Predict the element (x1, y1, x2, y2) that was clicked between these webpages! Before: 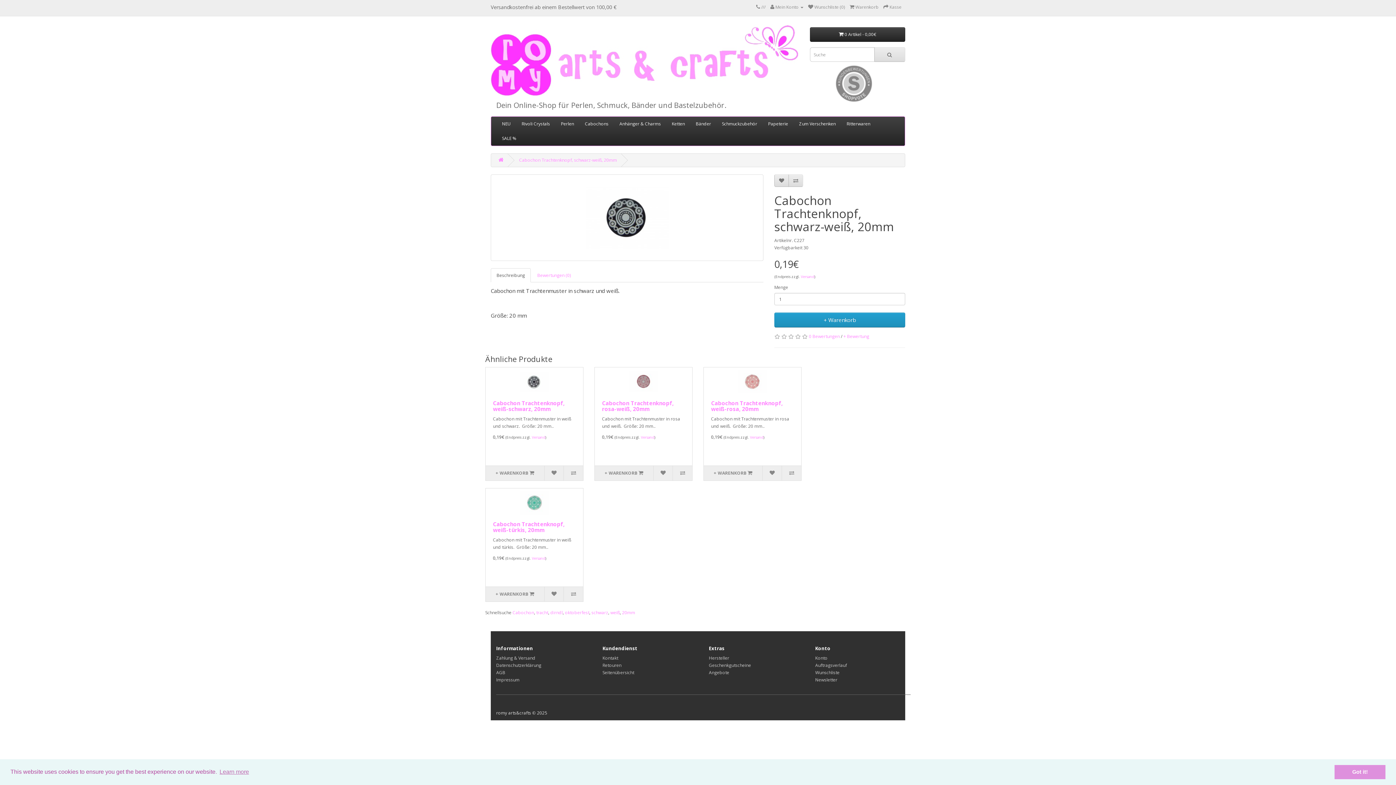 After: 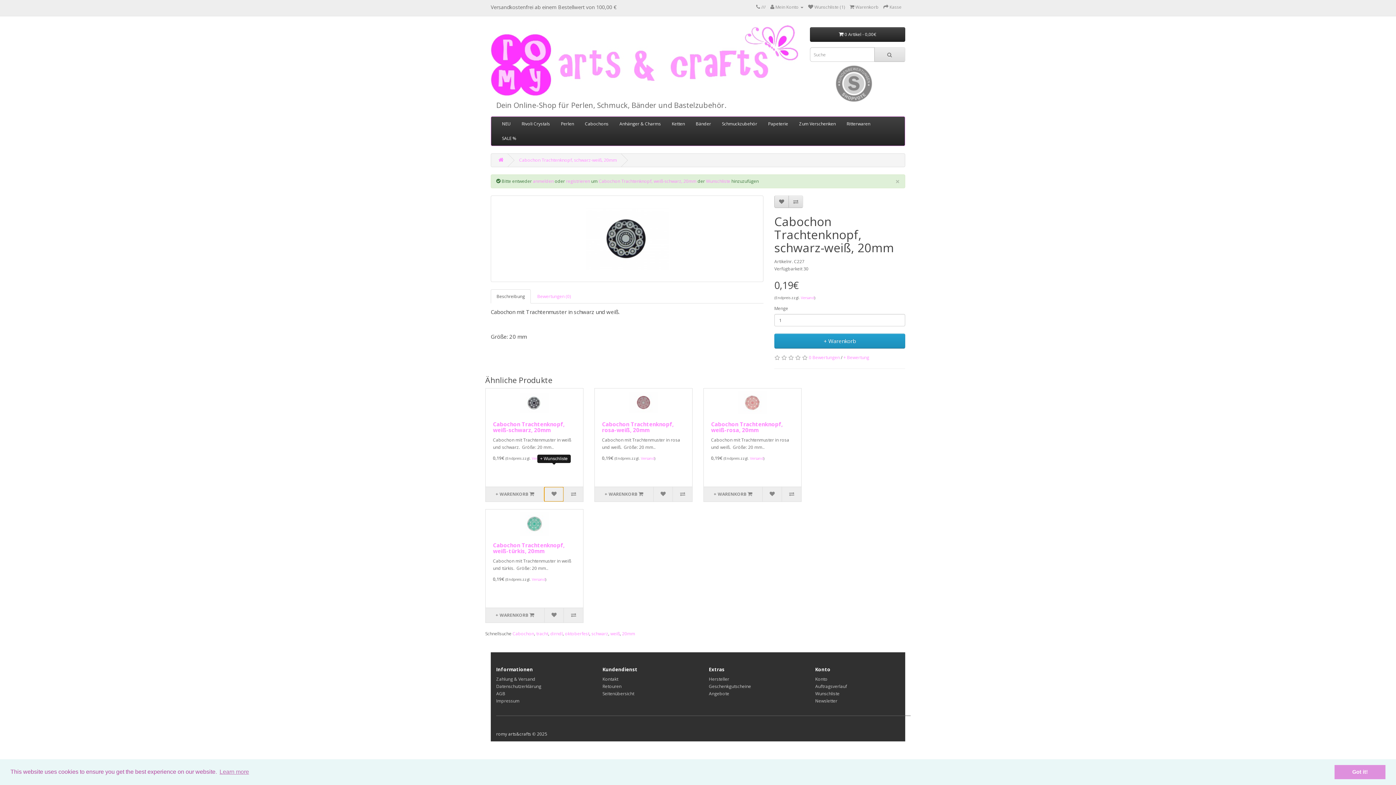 Action: bbox: (544, 466, 563, 480)